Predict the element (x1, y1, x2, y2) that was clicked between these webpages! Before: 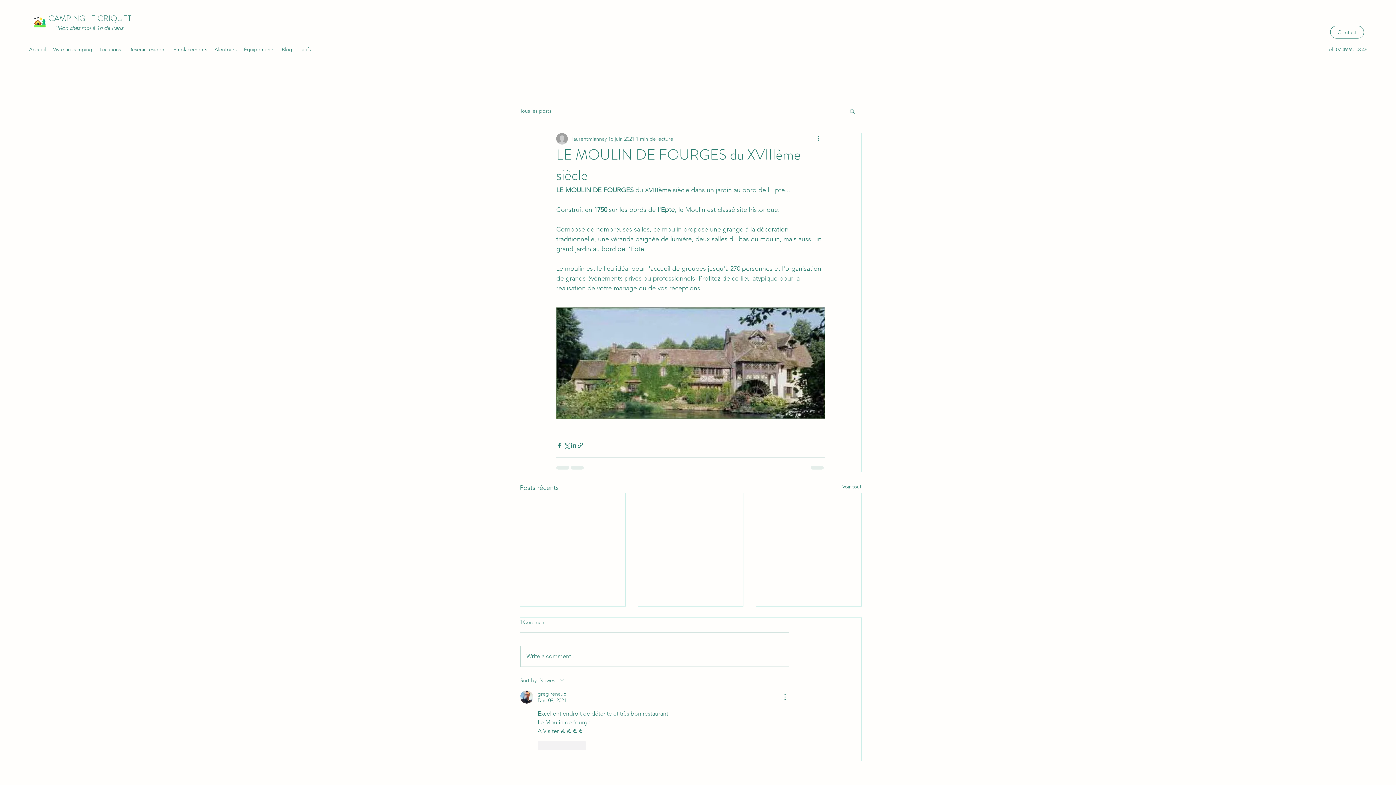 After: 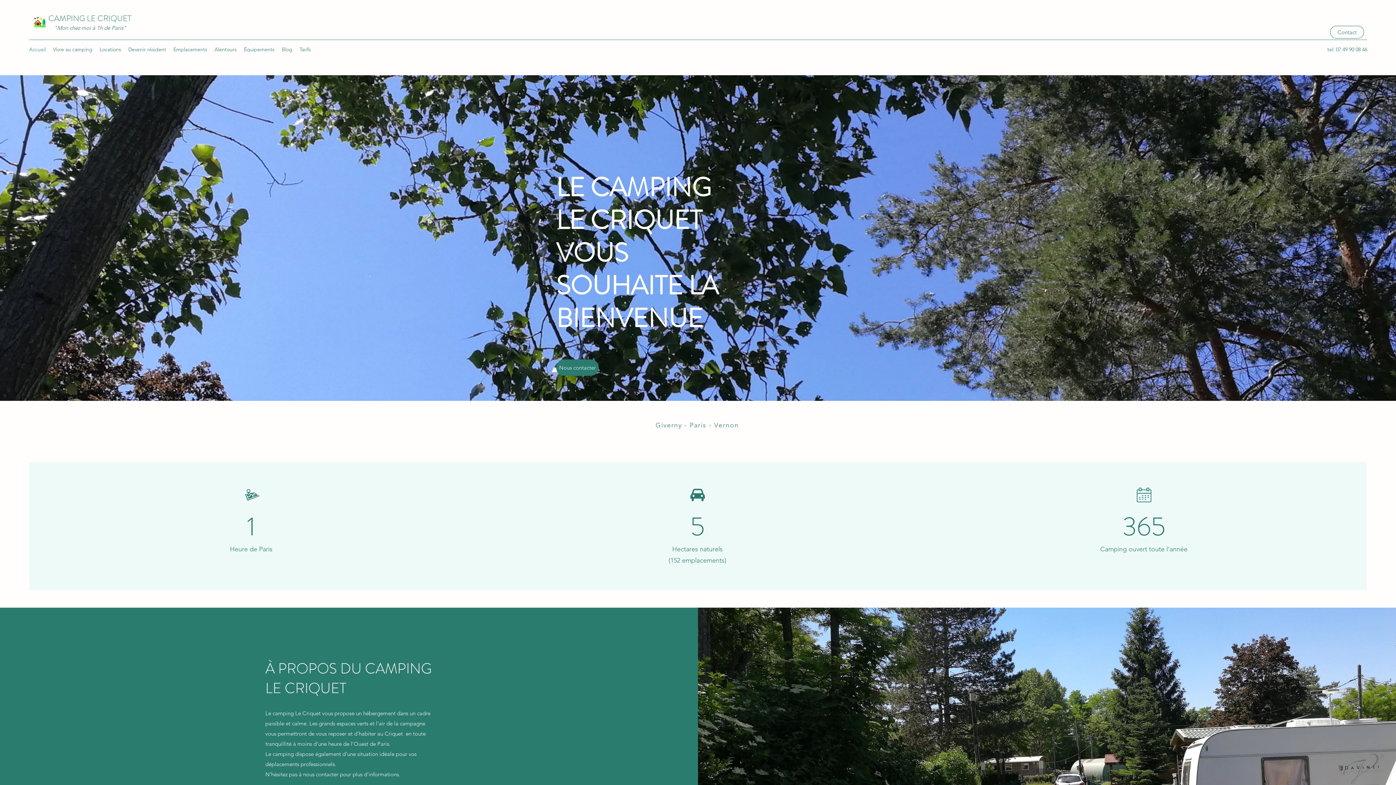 Action: bbox: (32, 14, 46, 29)